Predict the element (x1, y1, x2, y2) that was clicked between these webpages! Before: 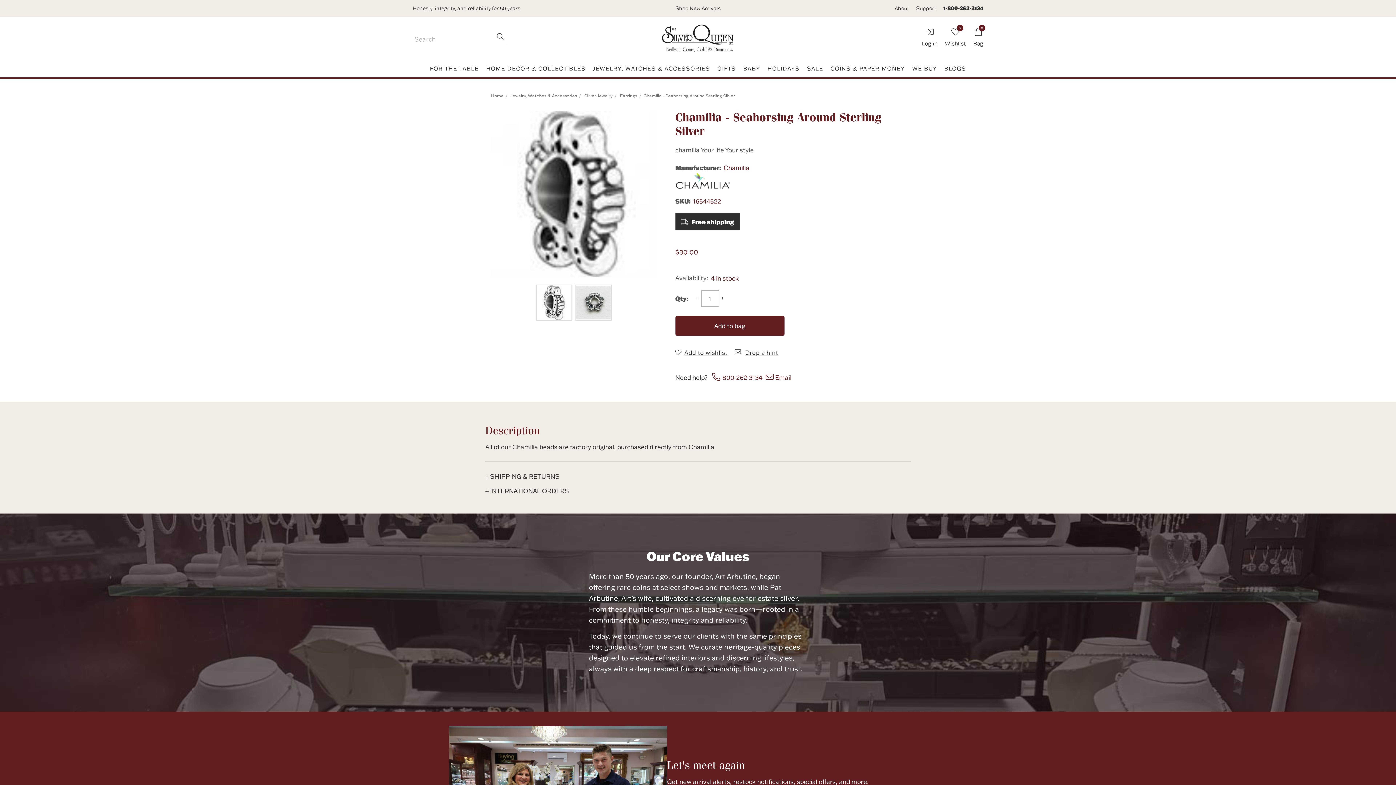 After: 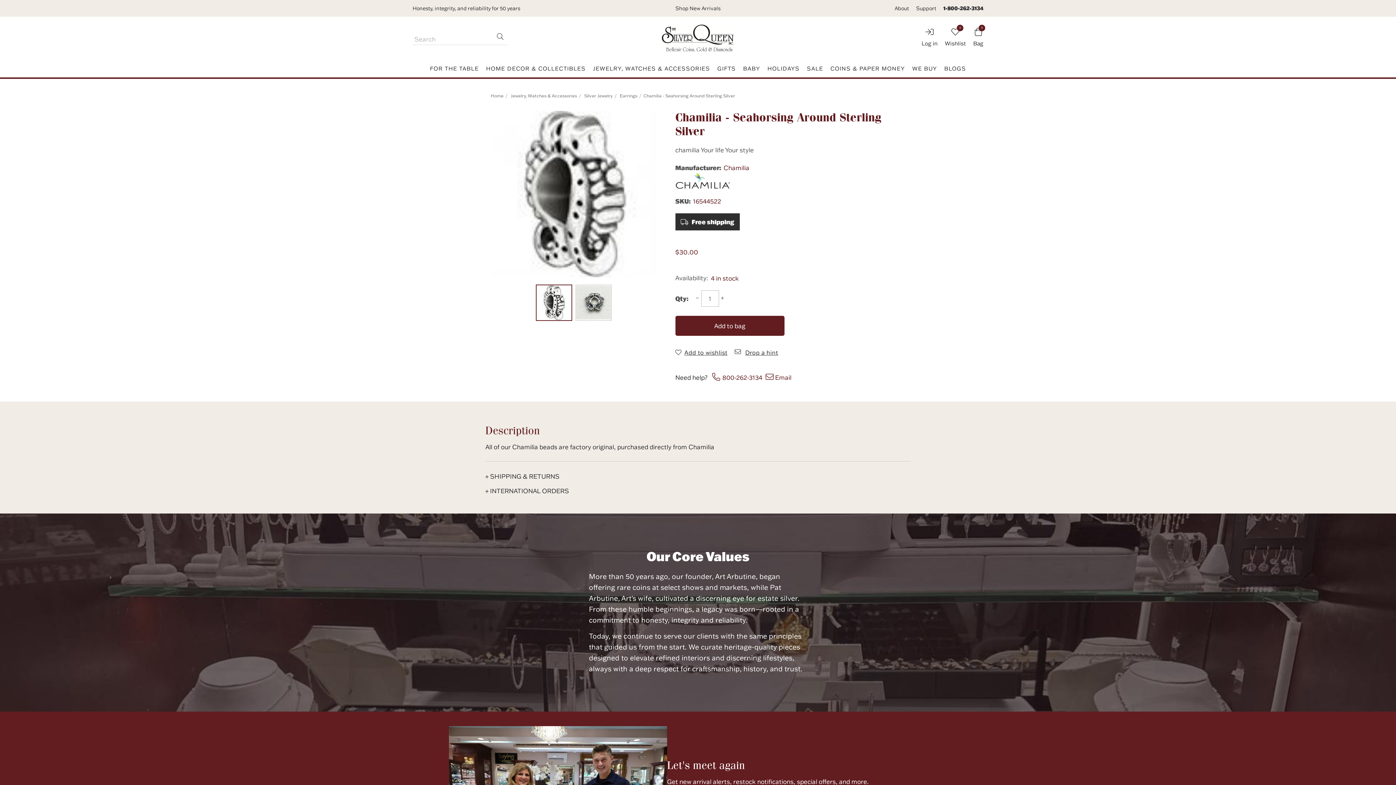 Action: bbox: (536, 284, 572, 320)